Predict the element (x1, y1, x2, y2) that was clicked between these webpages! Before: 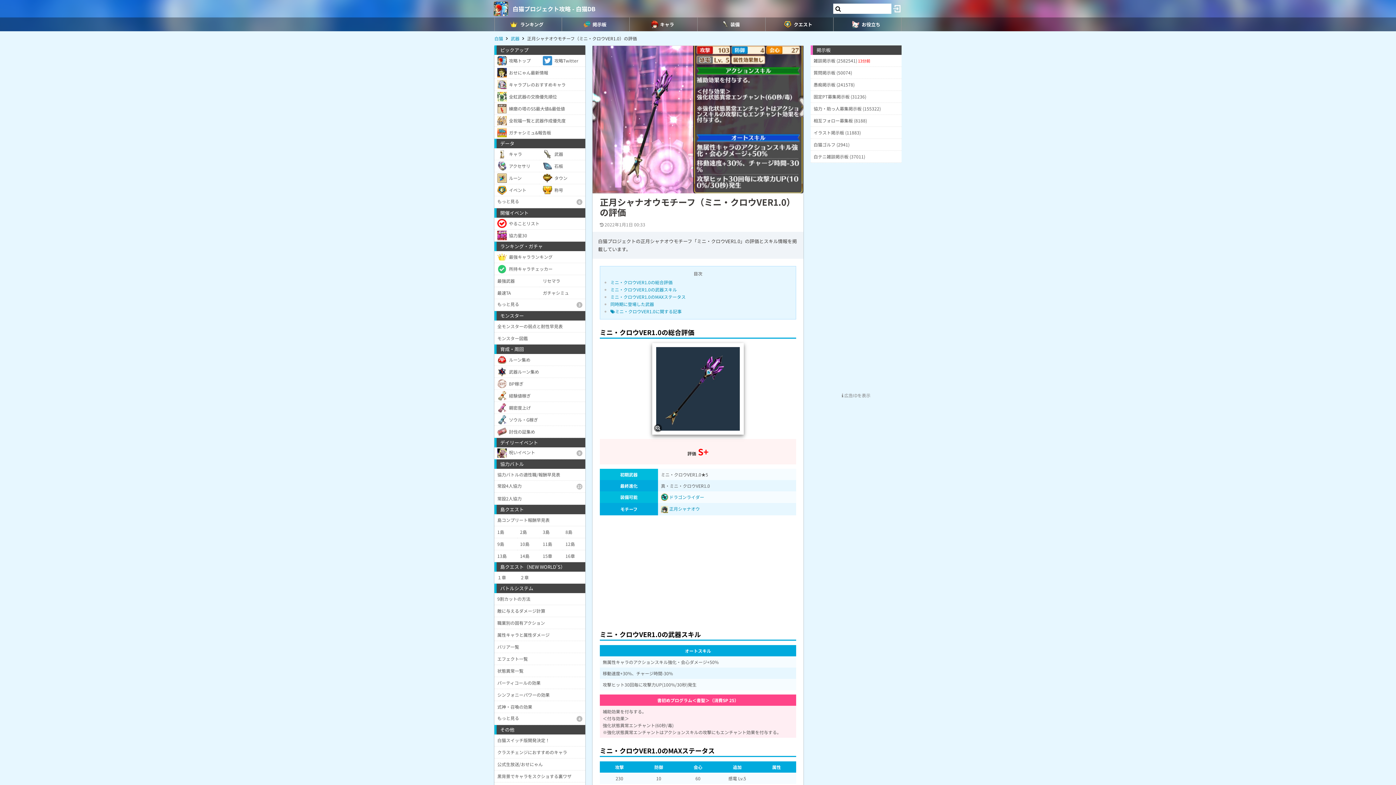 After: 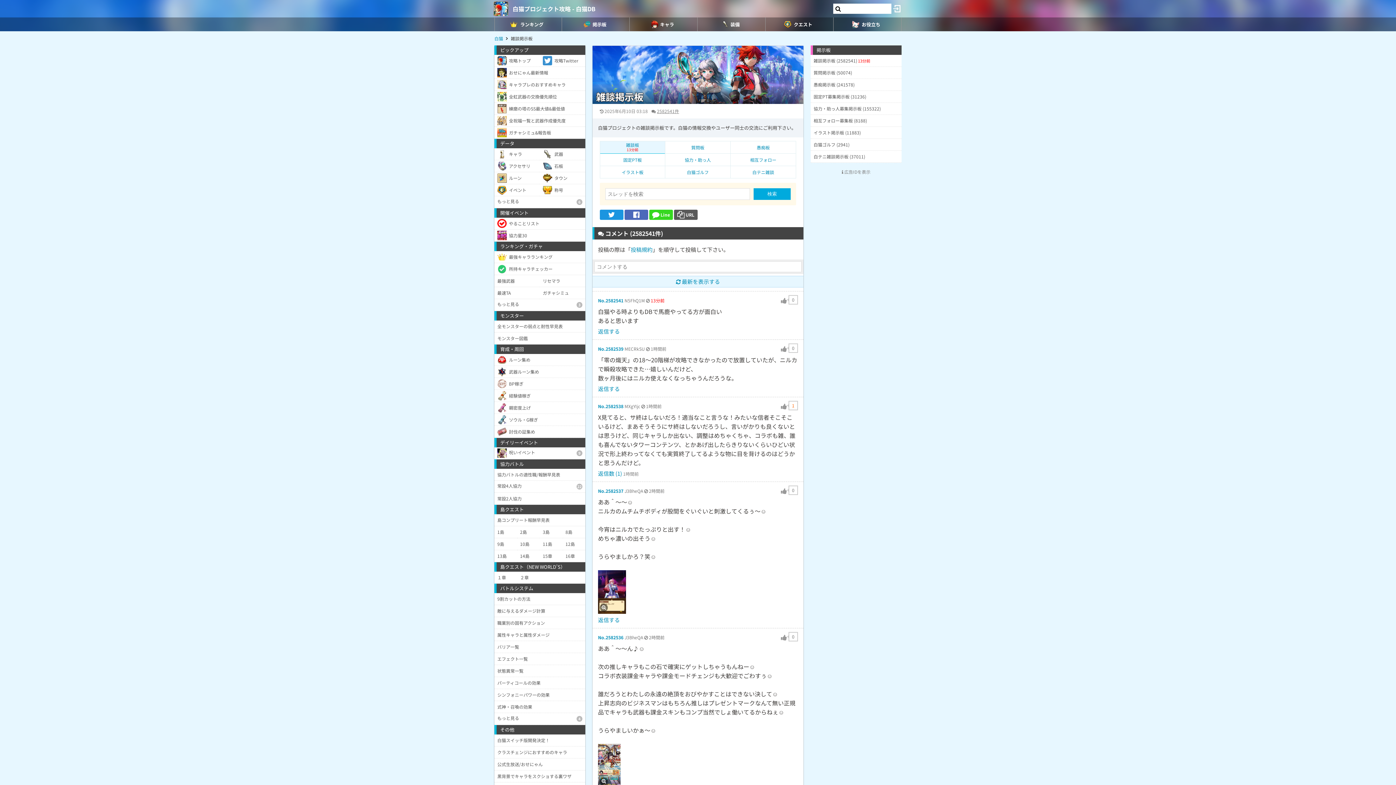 Action: label: 掲示板 bbox: (562, 17, 629, 31)